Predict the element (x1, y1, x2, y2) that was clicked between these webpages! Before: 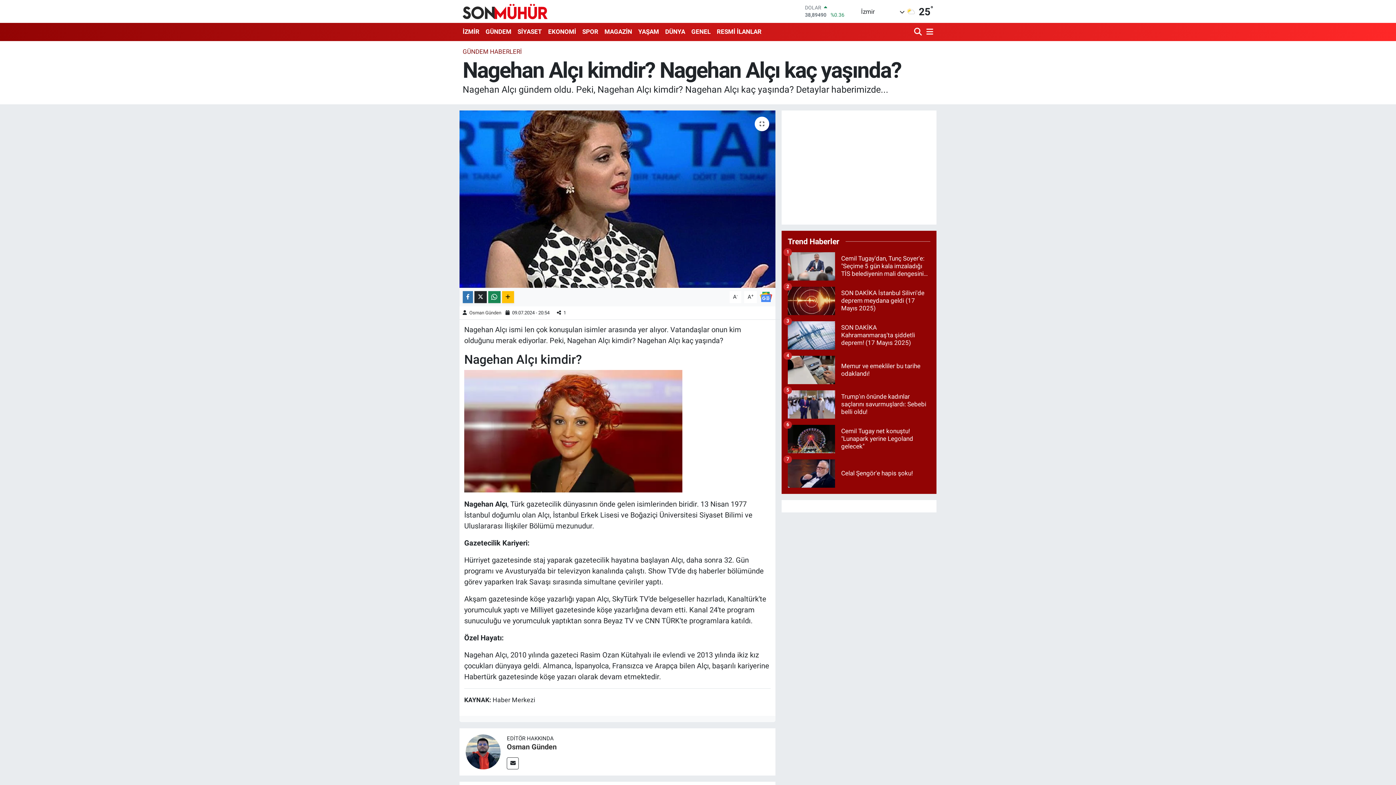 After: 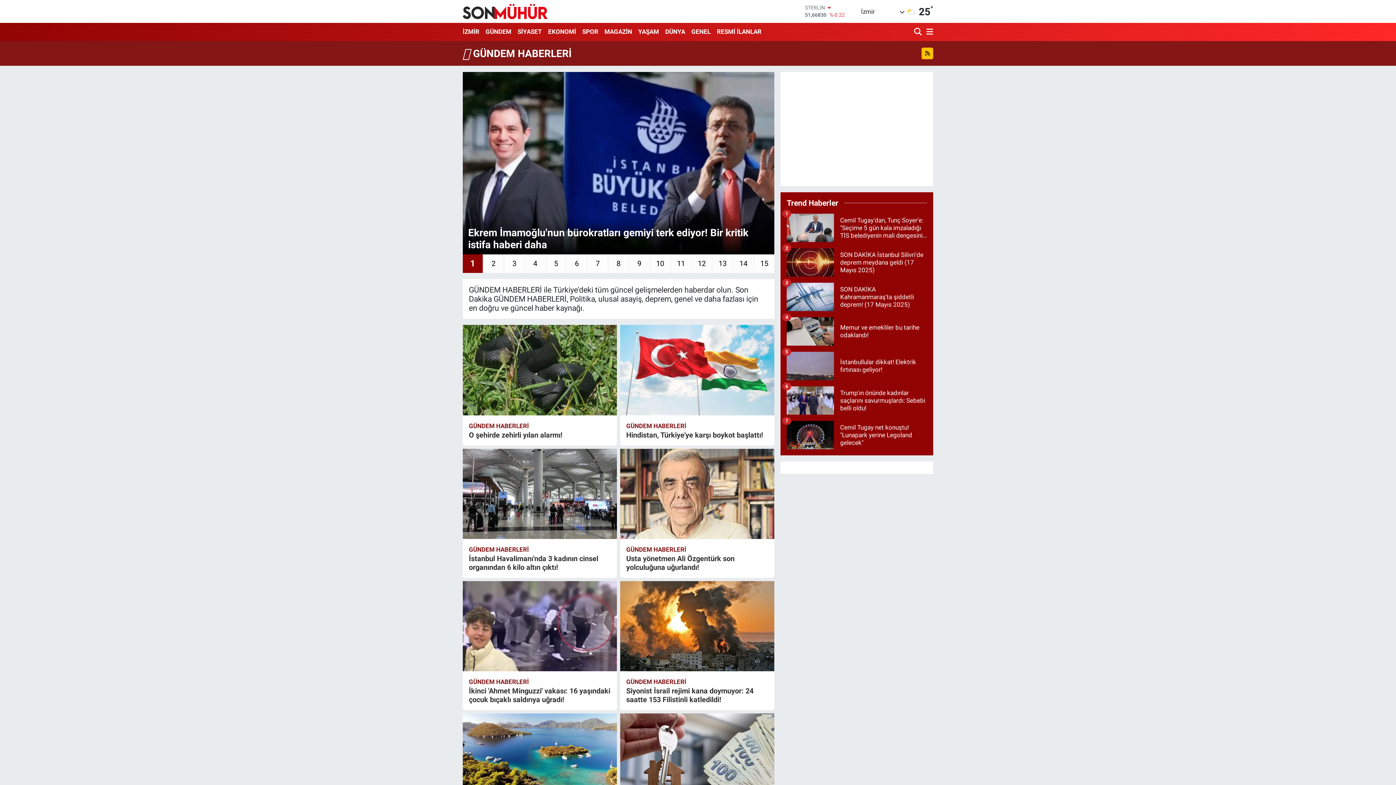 Action: label: GÜNDEM HABERLERİ bbox: (462, 48, 522, 55)